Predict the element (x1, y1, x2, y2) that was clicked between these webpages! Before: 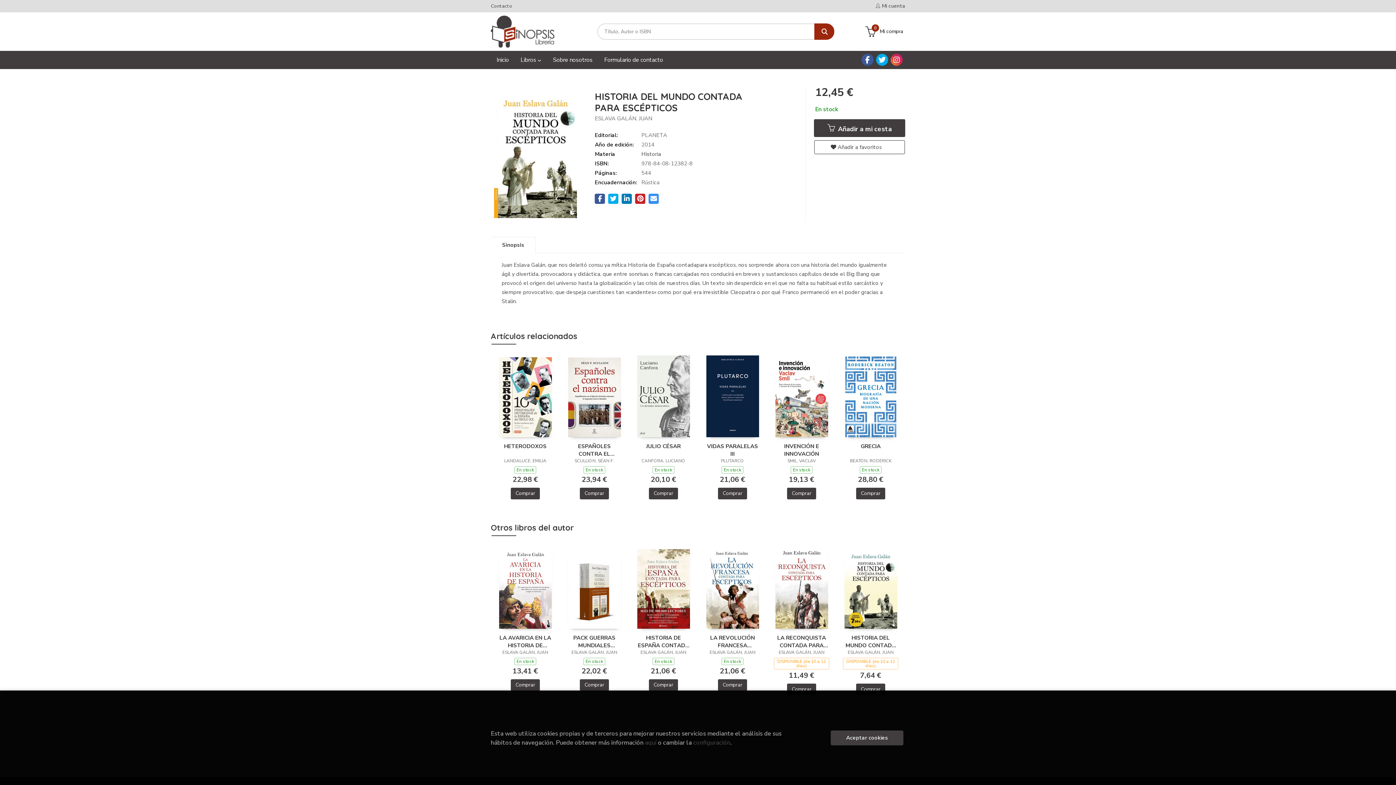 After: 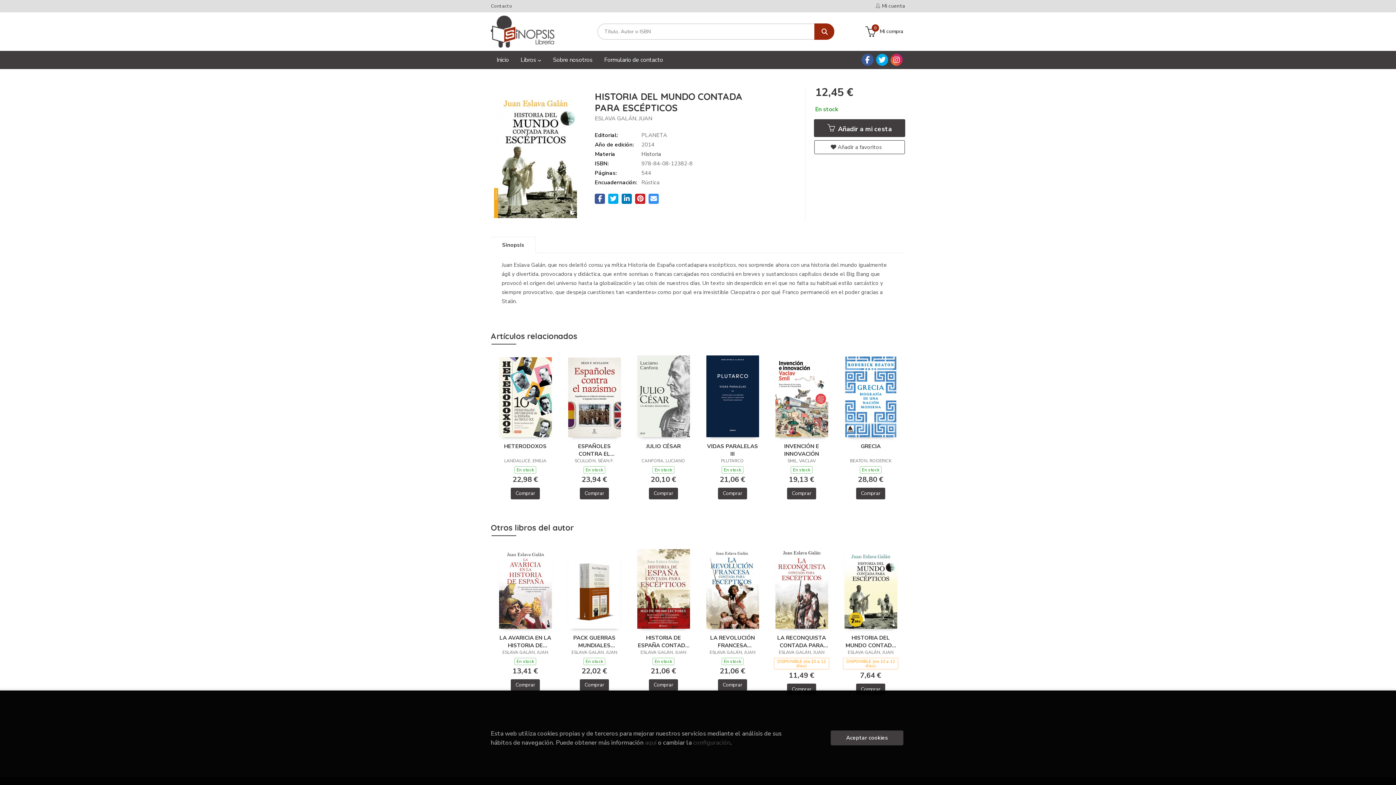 Action: bbox: (865, 26, 903, 37) label: Mi compra
0